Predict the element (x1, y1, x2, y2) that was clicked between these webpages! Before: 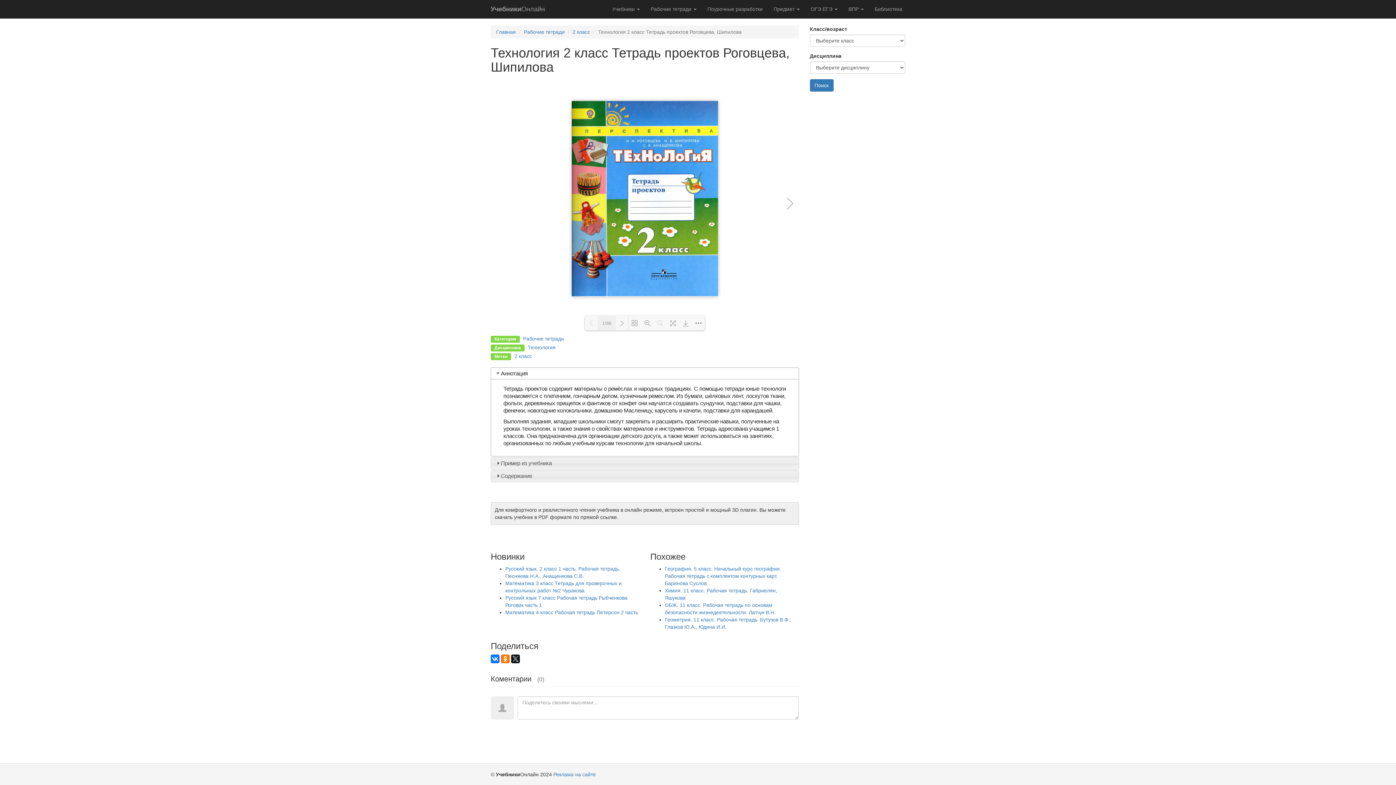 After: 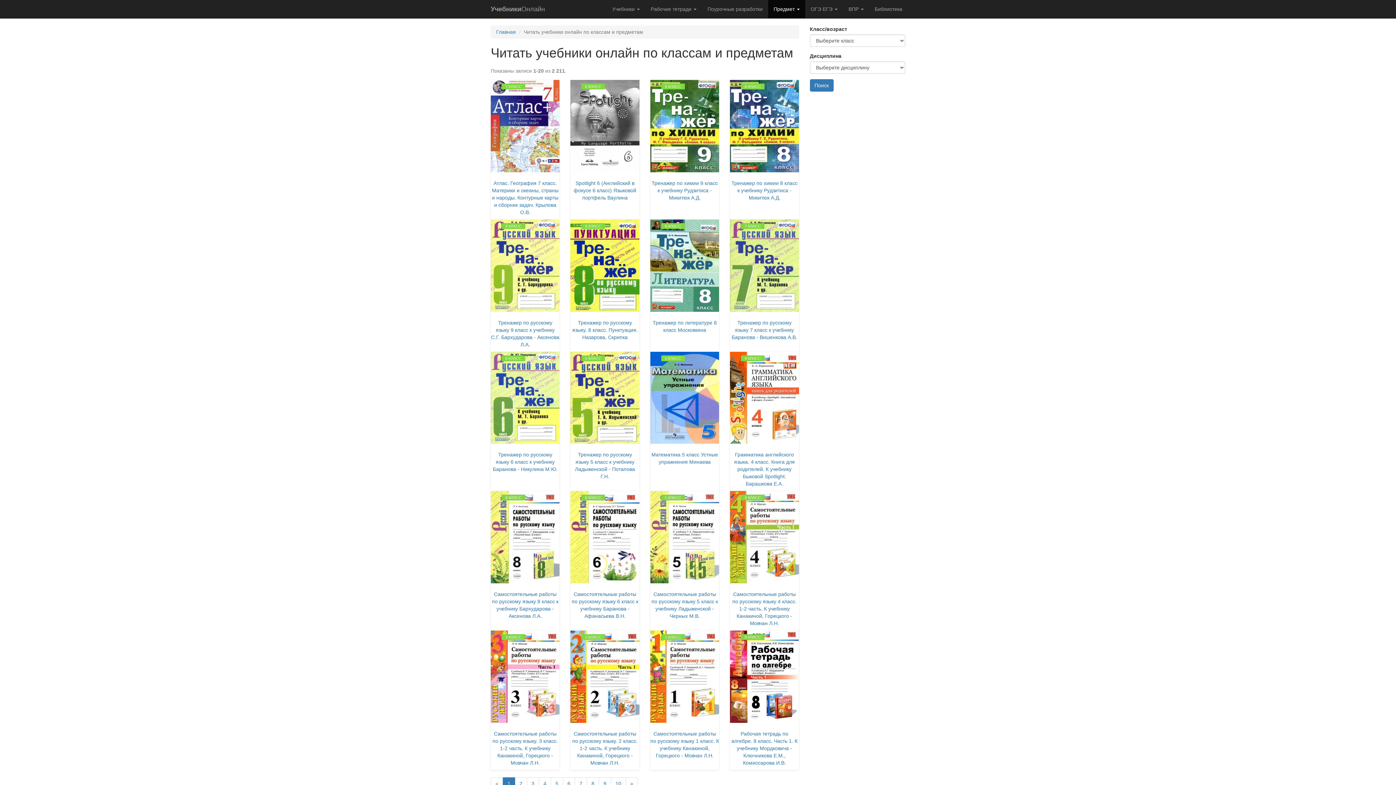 Action: label: УчебникиОнлайн bbox: (485, 0, 550, 18)